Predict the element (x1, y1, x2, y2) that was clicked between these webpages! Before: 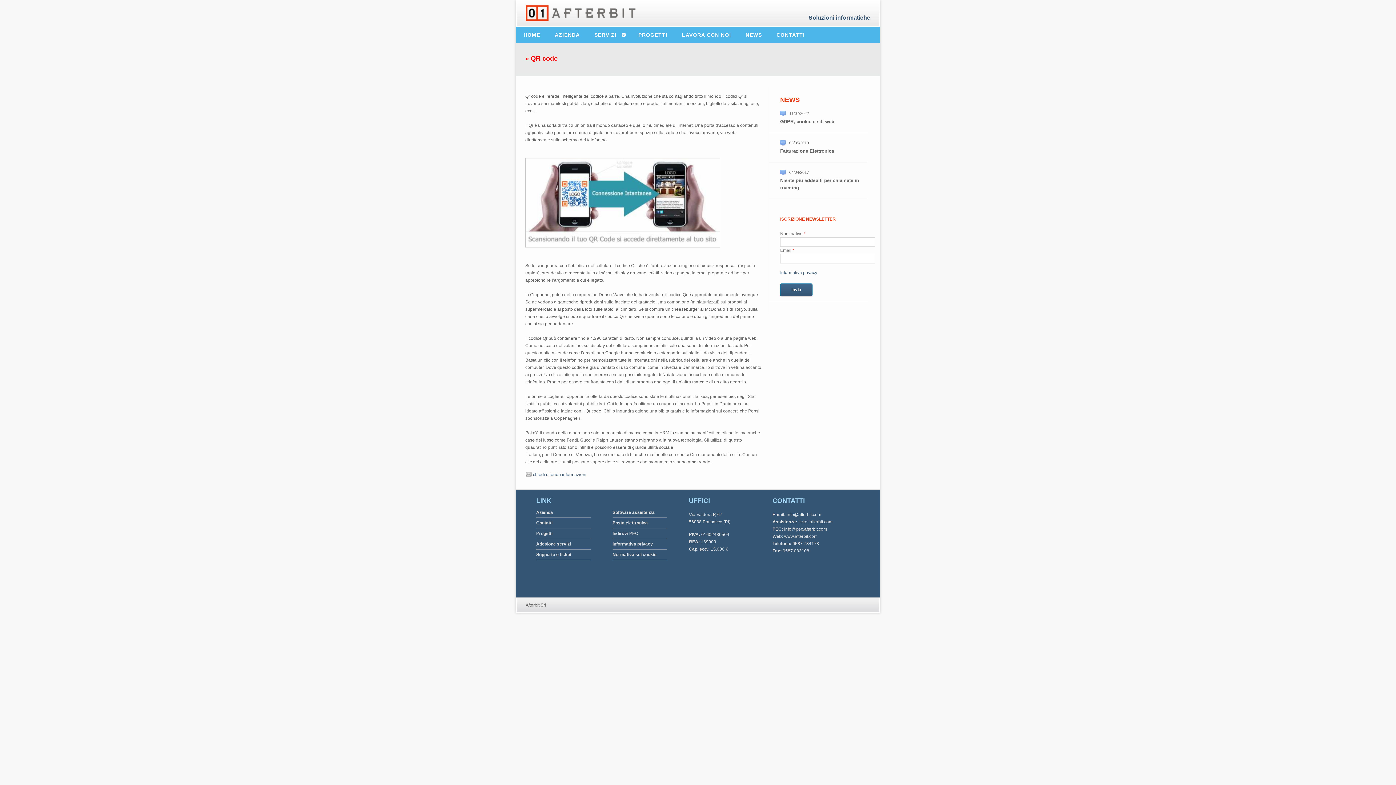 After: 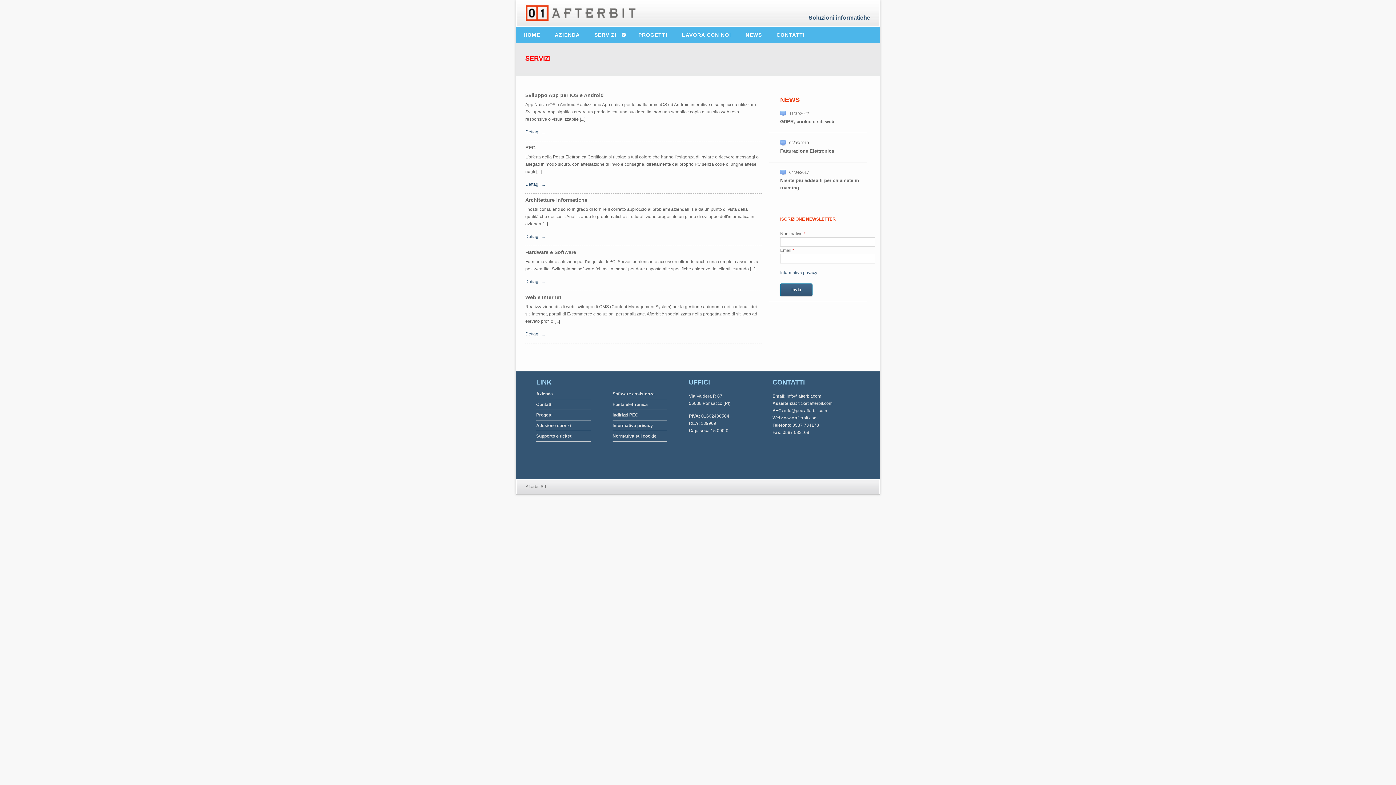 Action: bbox: (587, 26, 631, 42) label: SERVIZI